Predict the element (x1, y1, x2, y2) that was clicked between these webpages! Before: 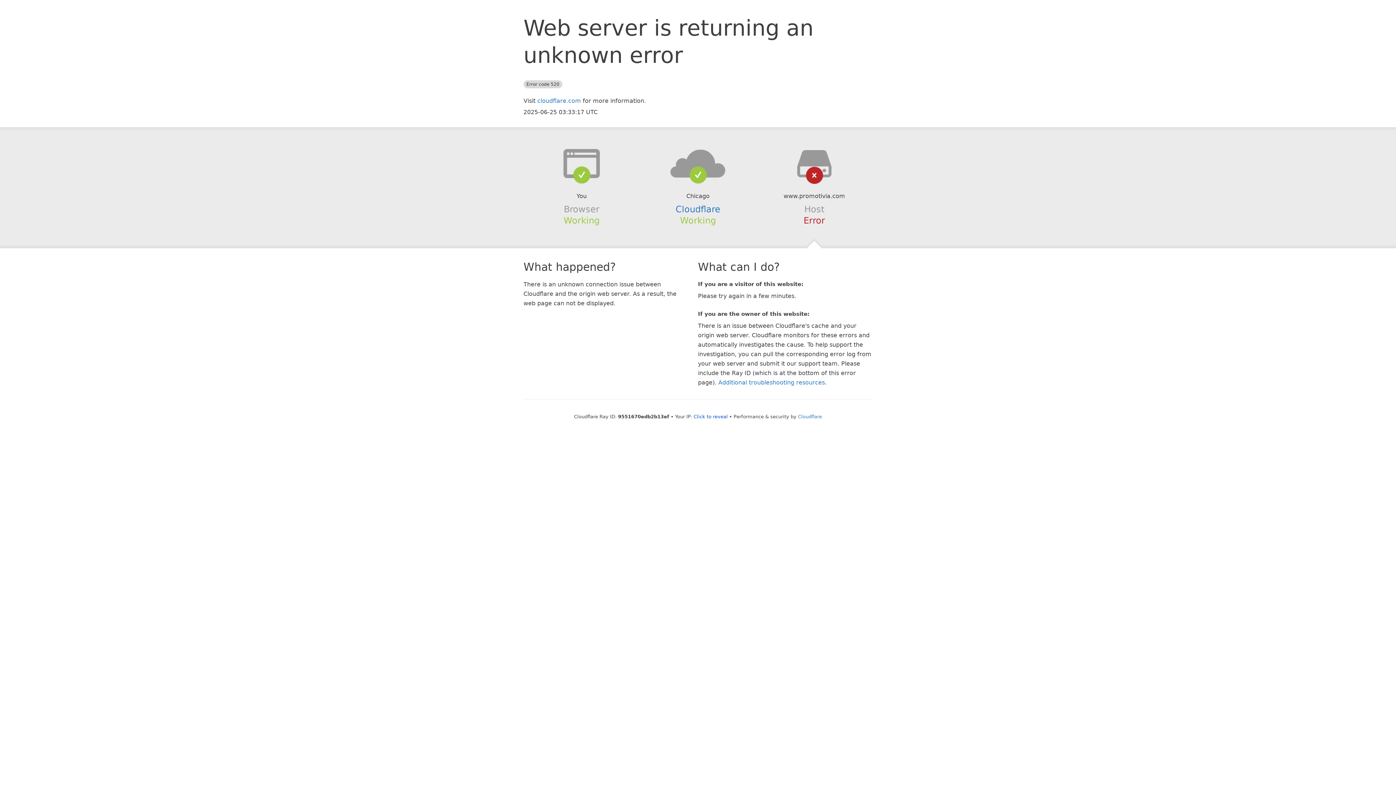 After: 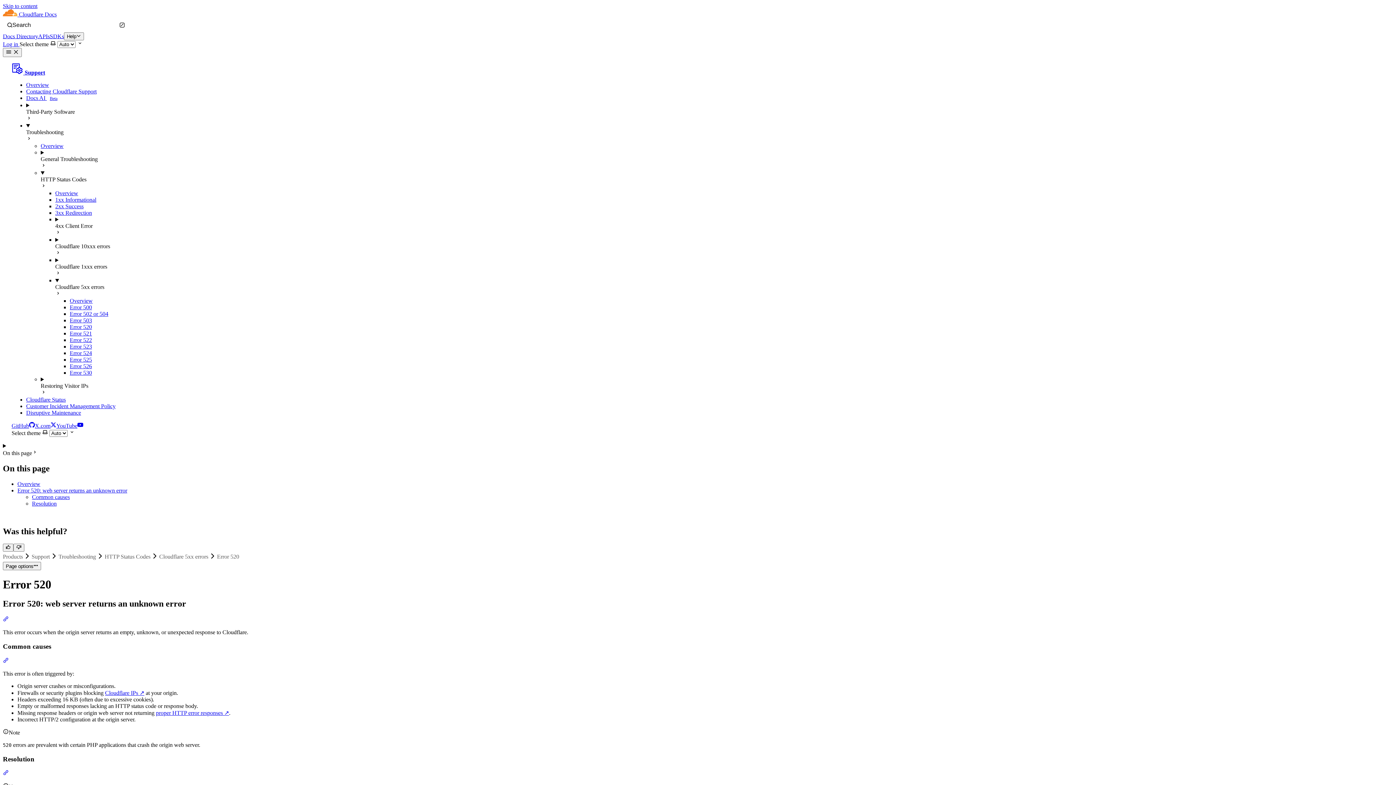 Action: bbox: (718, 379, 825, 386) label: Additional troubleshooting resources